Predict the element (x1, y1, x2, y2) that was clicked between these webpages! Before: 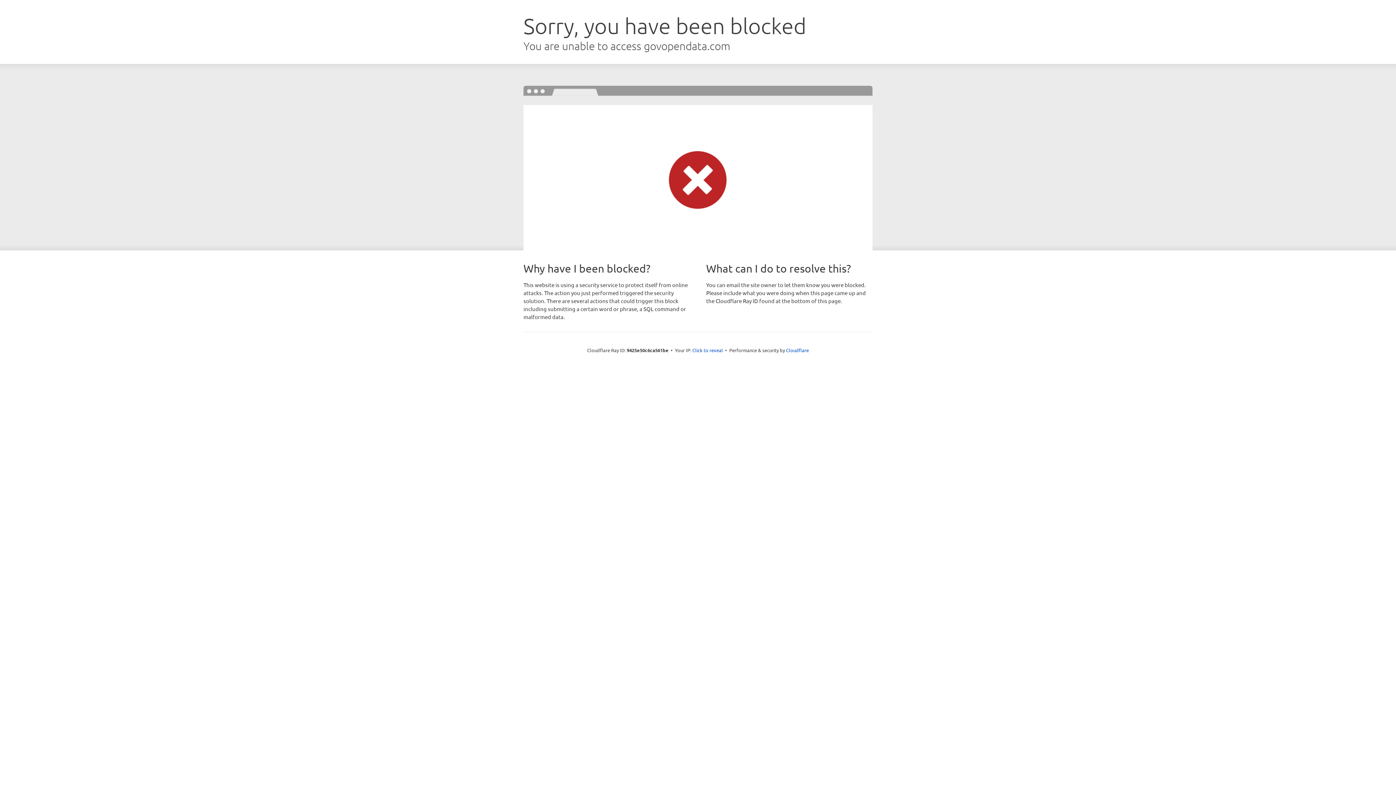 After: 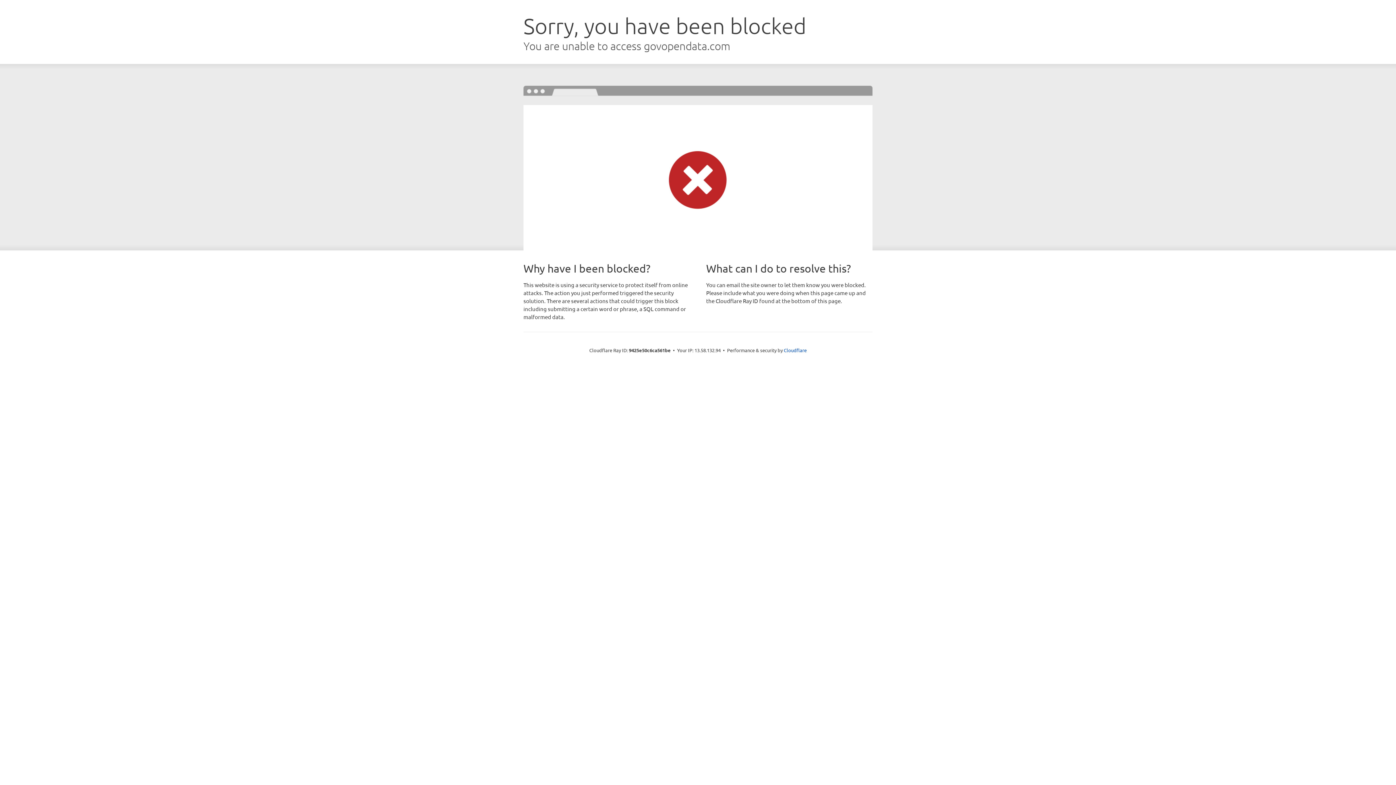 Action: bbox: (692, 346, 723, 353) label: Click to reveal